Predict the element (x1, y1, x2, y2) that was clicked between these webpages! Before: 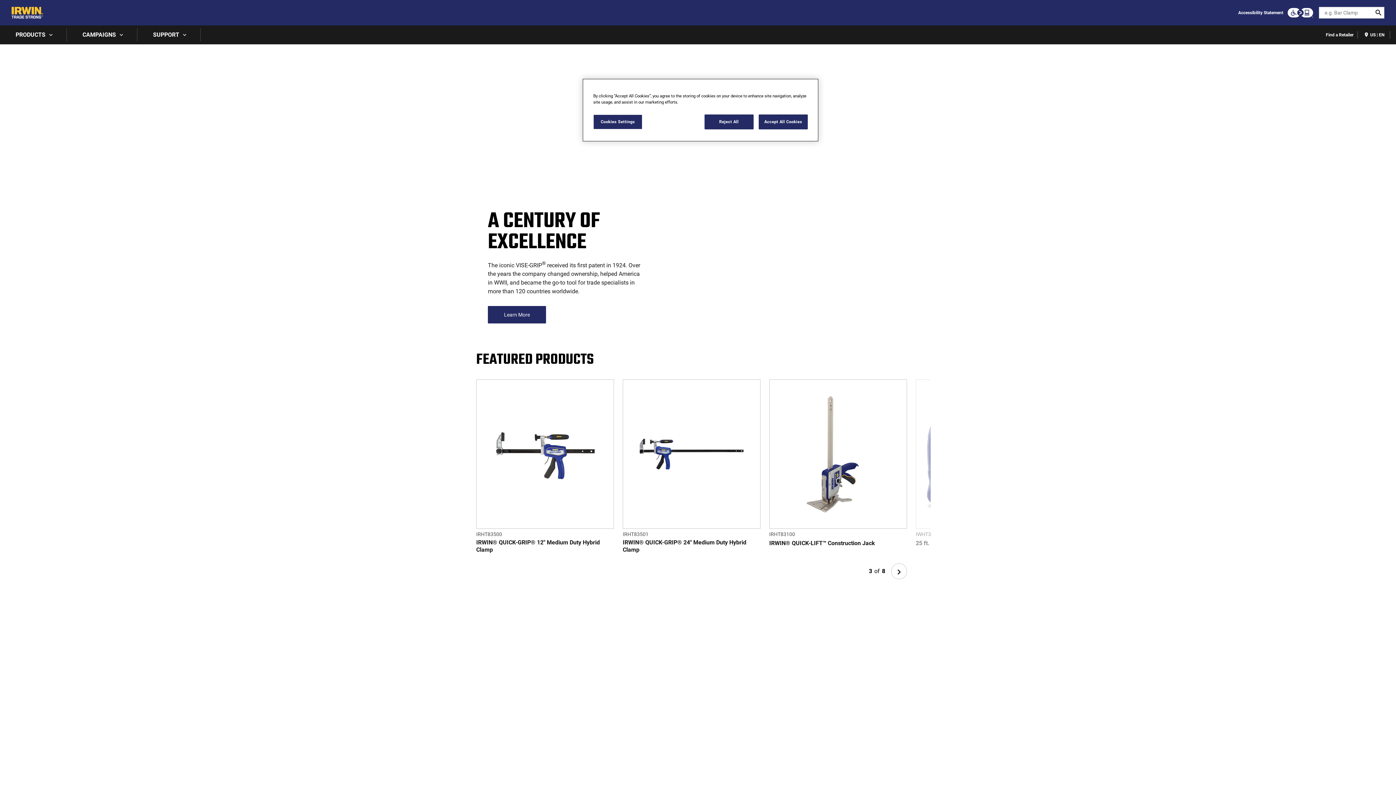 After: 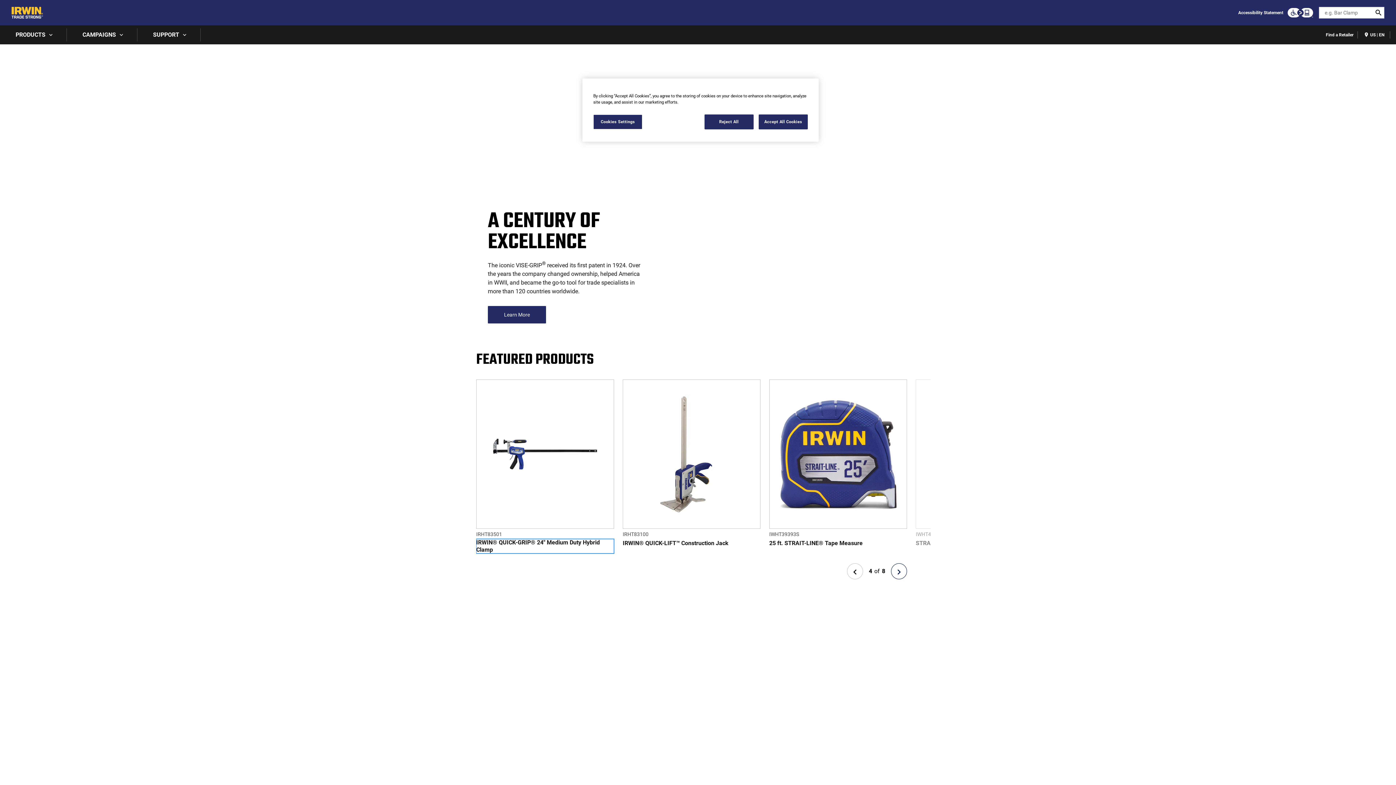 Action: label: Next bbox: (891, 563, 907, 579)